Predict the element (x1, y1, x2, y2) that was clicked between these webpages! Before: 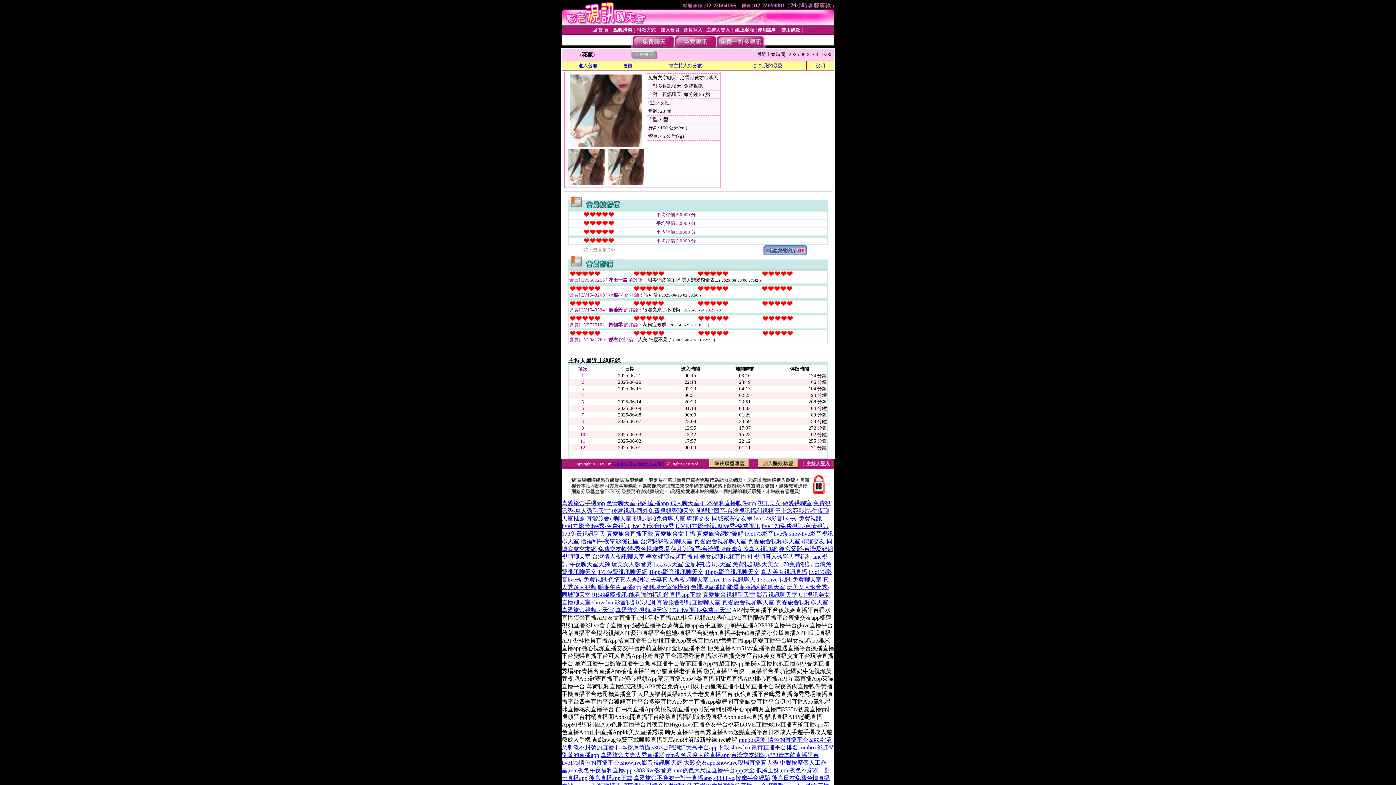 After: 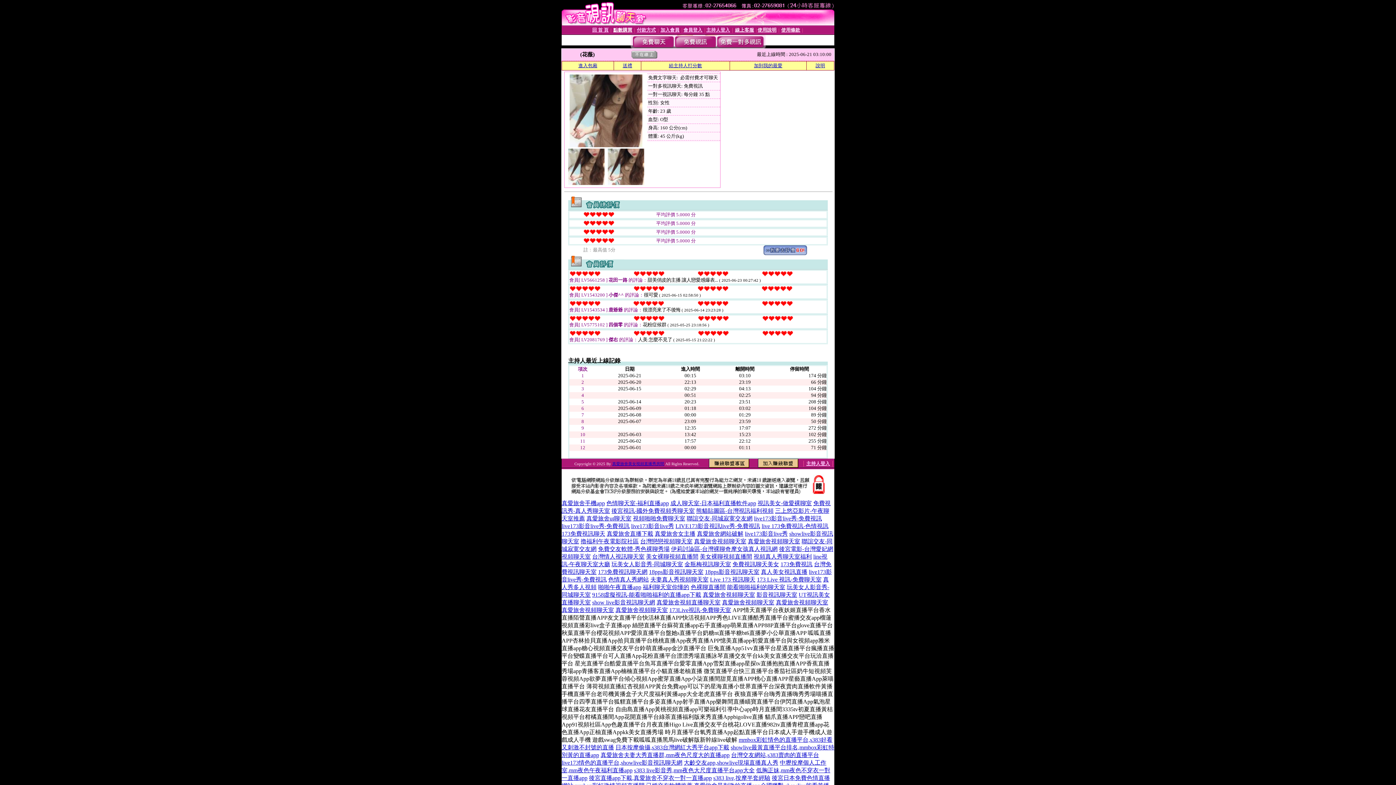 Action: label: 真愛旅舍視頻聊天室 bbox: (776, 599, 828, 605)